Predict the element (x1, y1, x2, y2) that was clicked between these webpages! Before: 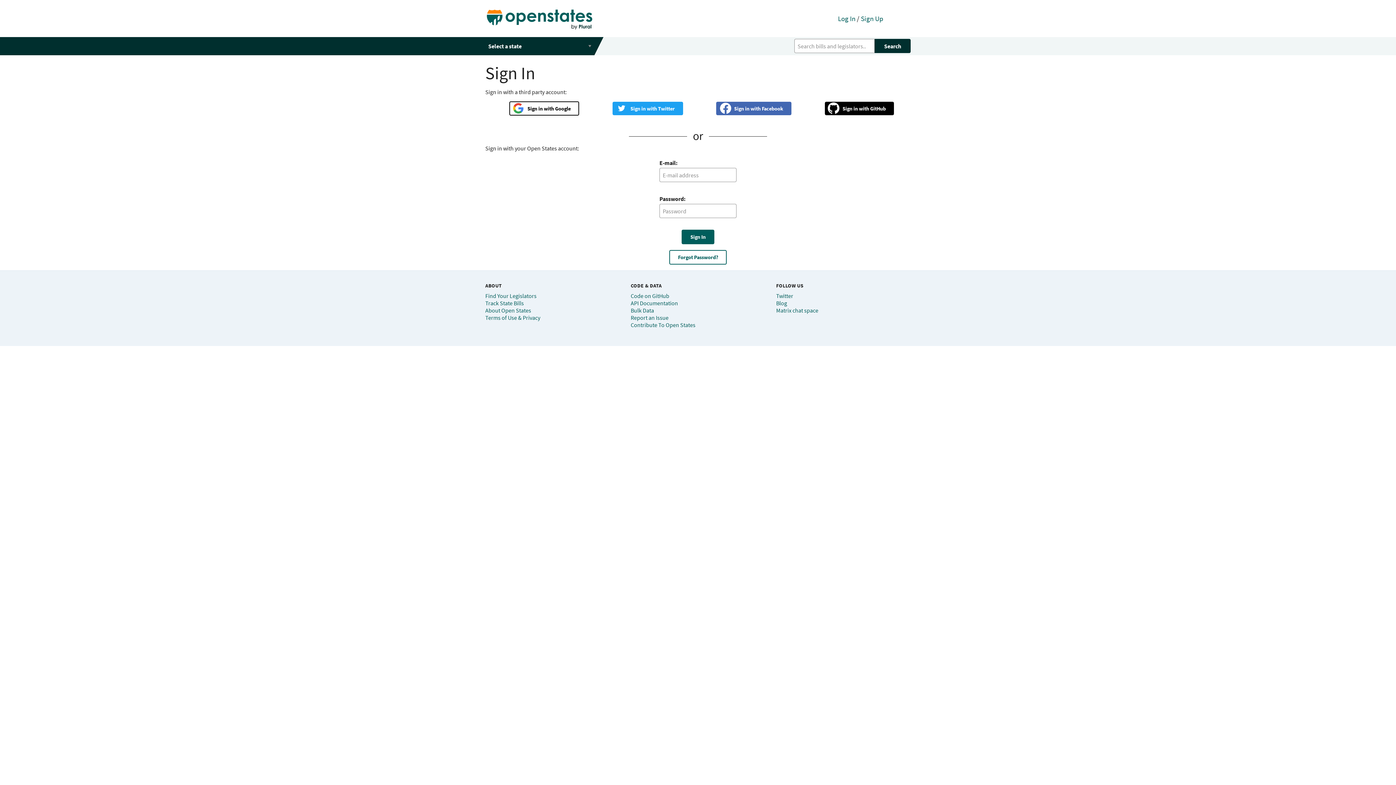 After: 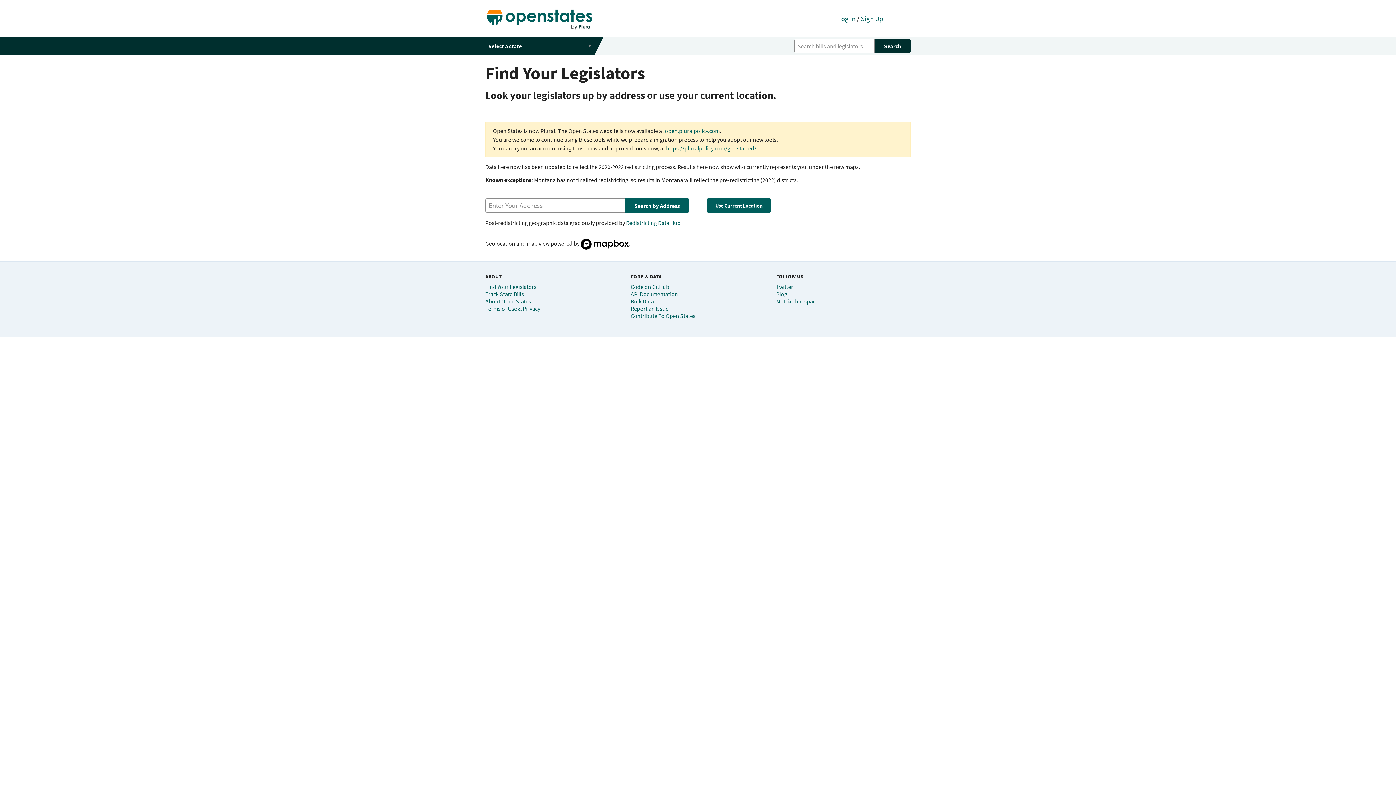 Action: bbox: (485, 292, 536, 299) label: Find Your Legislators